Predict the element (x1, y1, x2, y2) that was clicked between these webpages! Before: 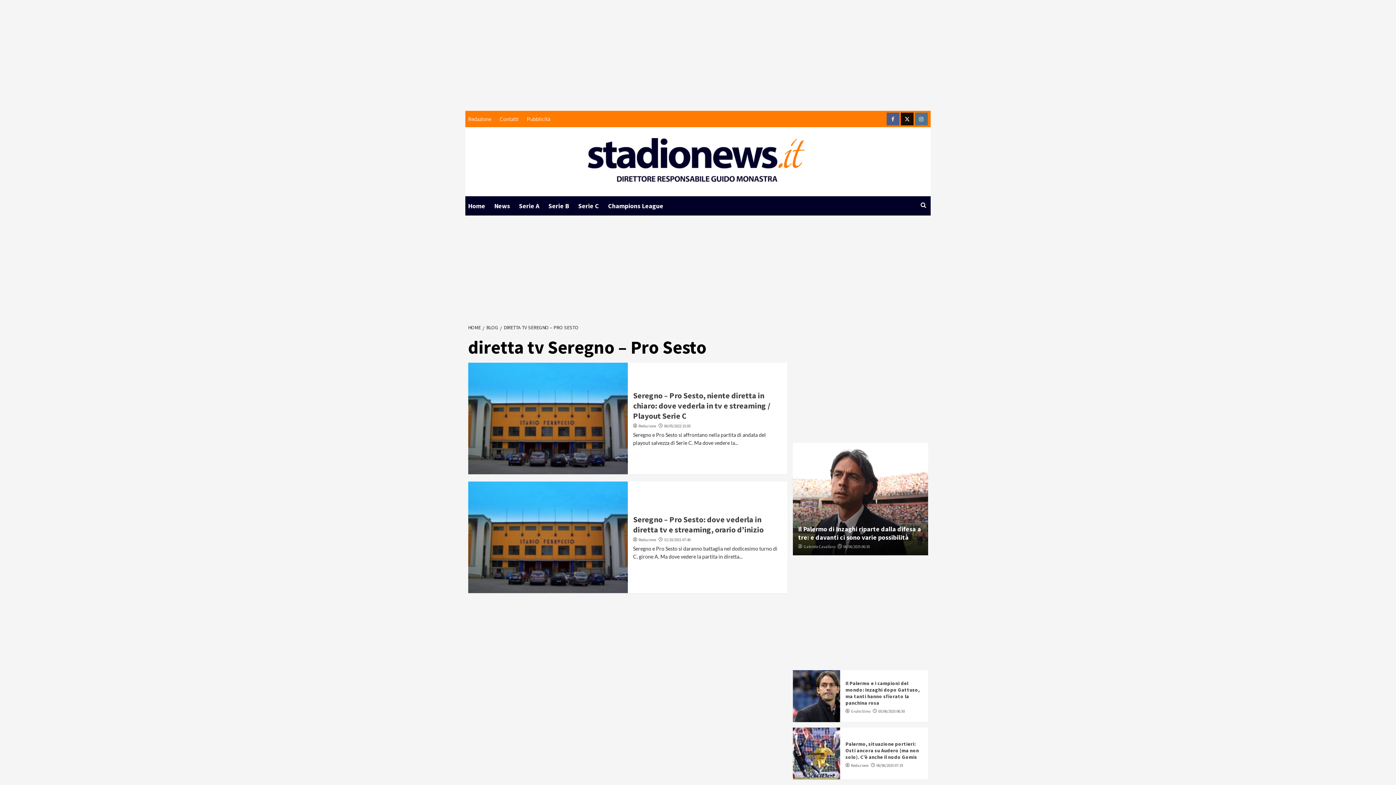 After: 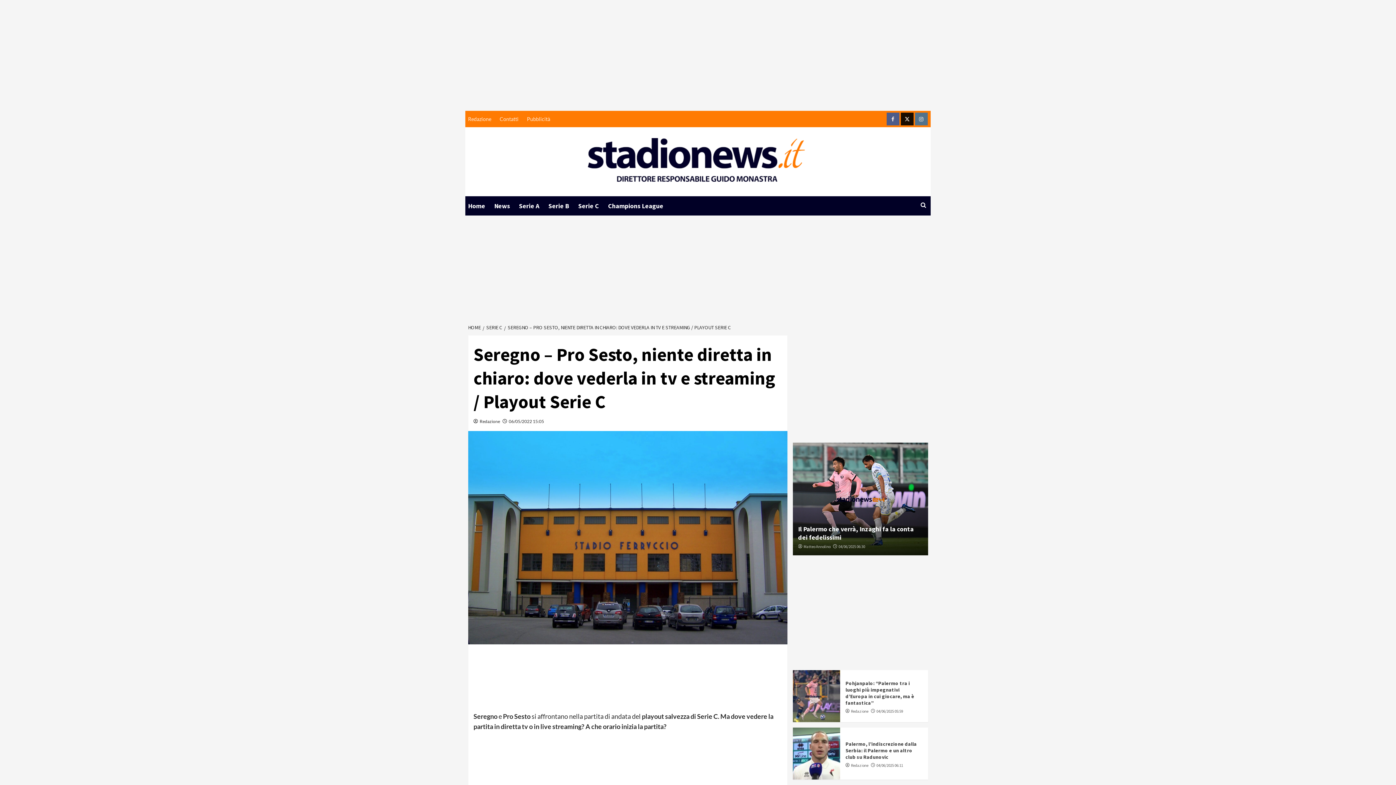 Action: label: Seregno – Pro Sesto, niente diretta in chiaro: dove vederla in tv e streaming / Playout Serie C bbox: (633, 390, 770, 420)